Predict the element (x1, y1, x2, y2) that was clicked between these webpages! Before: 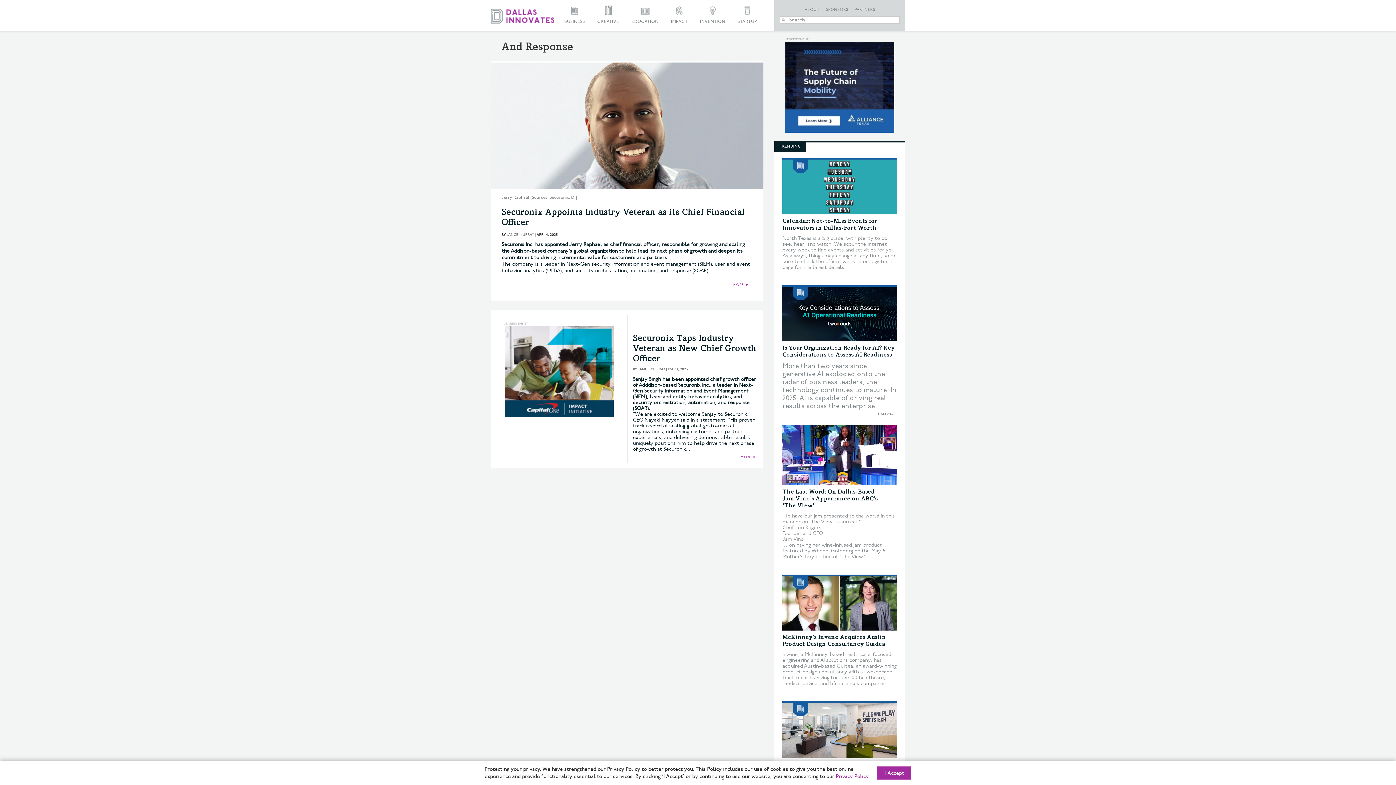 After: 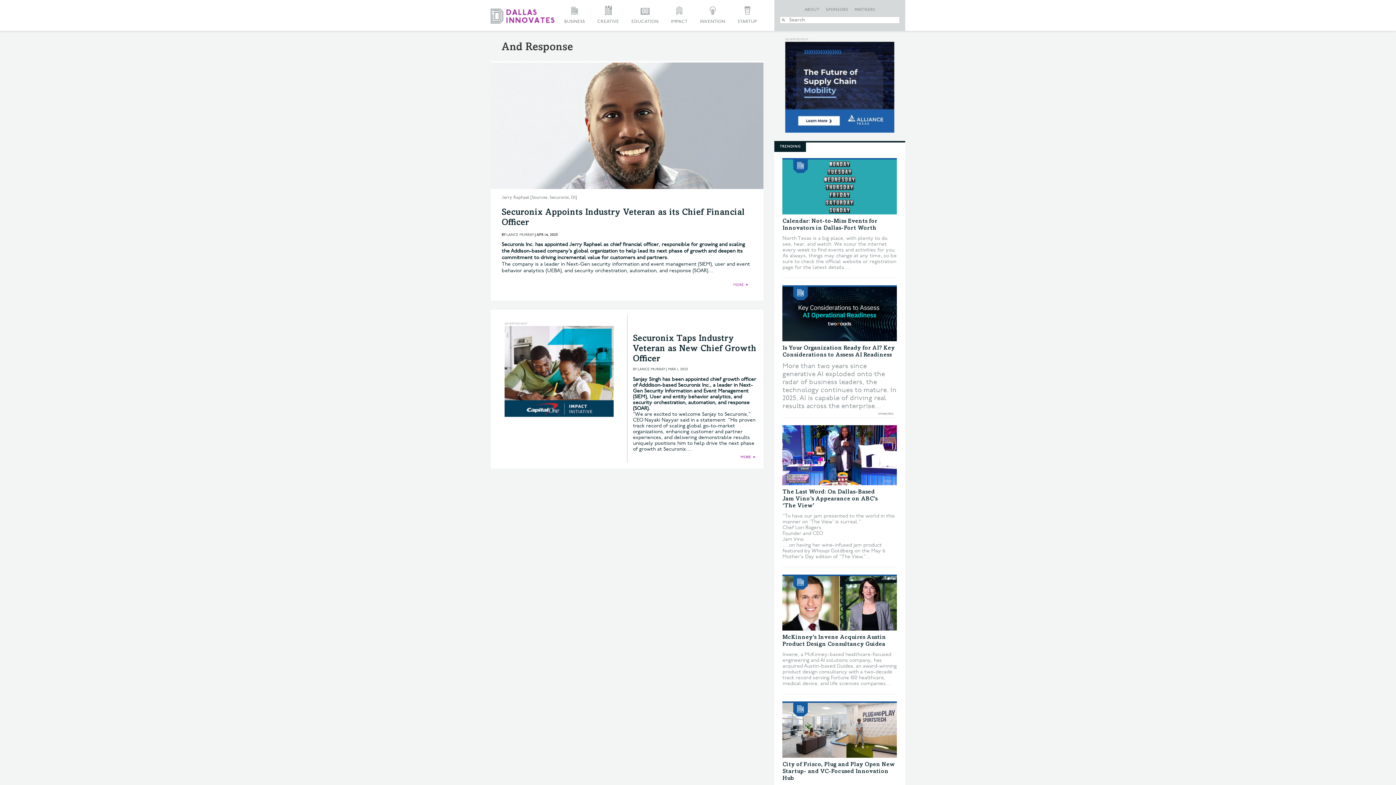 Action: label: I Accept bbox: (877, 766, 911, 780)